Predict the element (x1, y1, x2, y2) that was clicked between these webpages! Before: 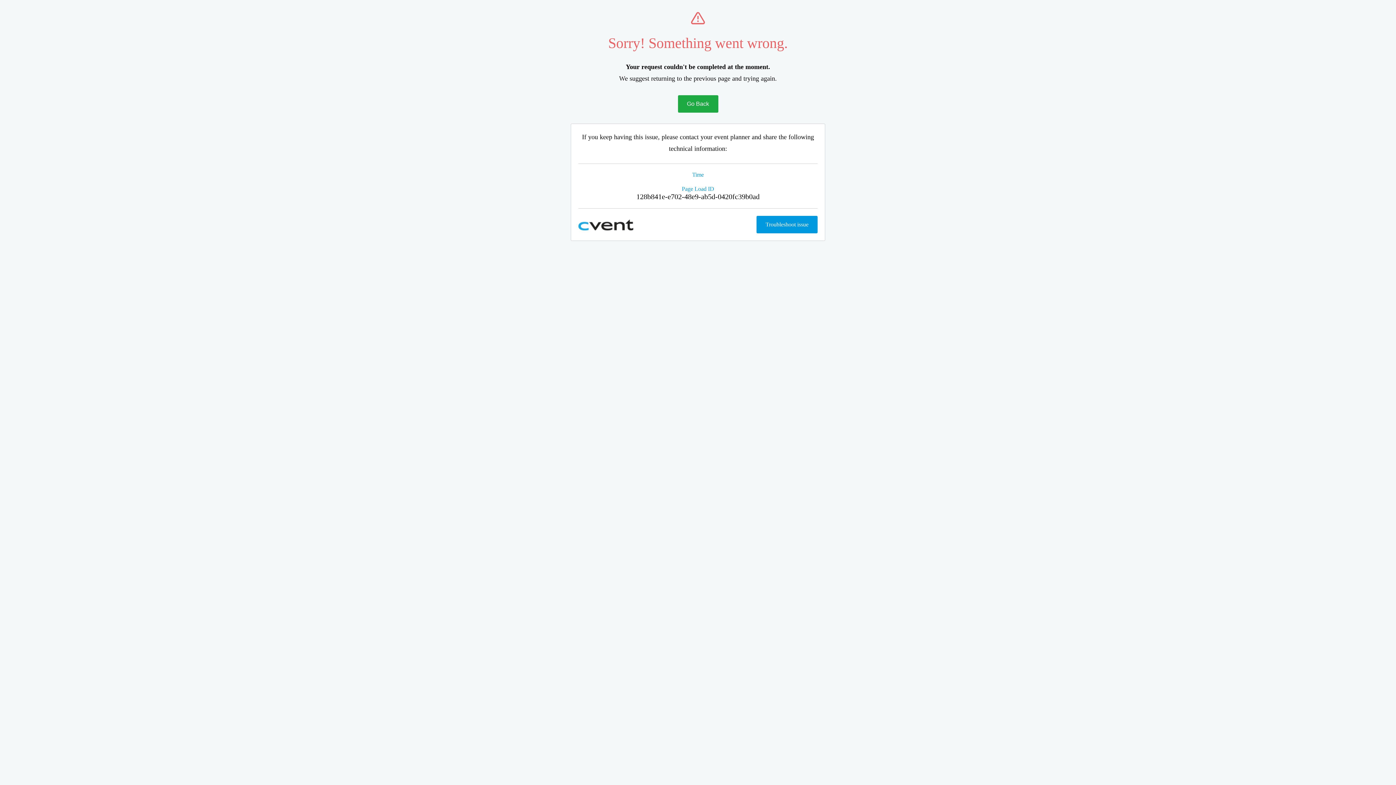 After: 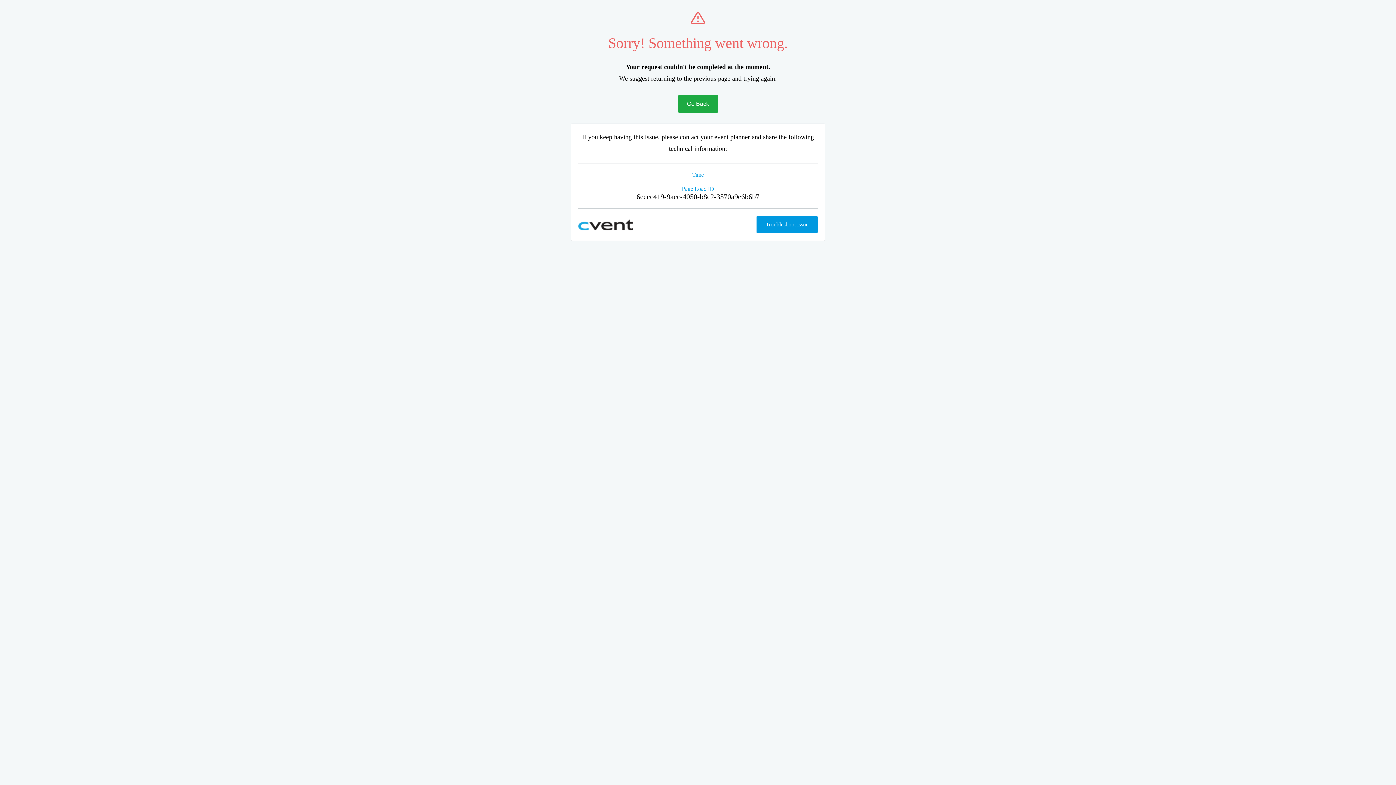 Action: label: Go Back bbox: (678, 95, 718, 112)